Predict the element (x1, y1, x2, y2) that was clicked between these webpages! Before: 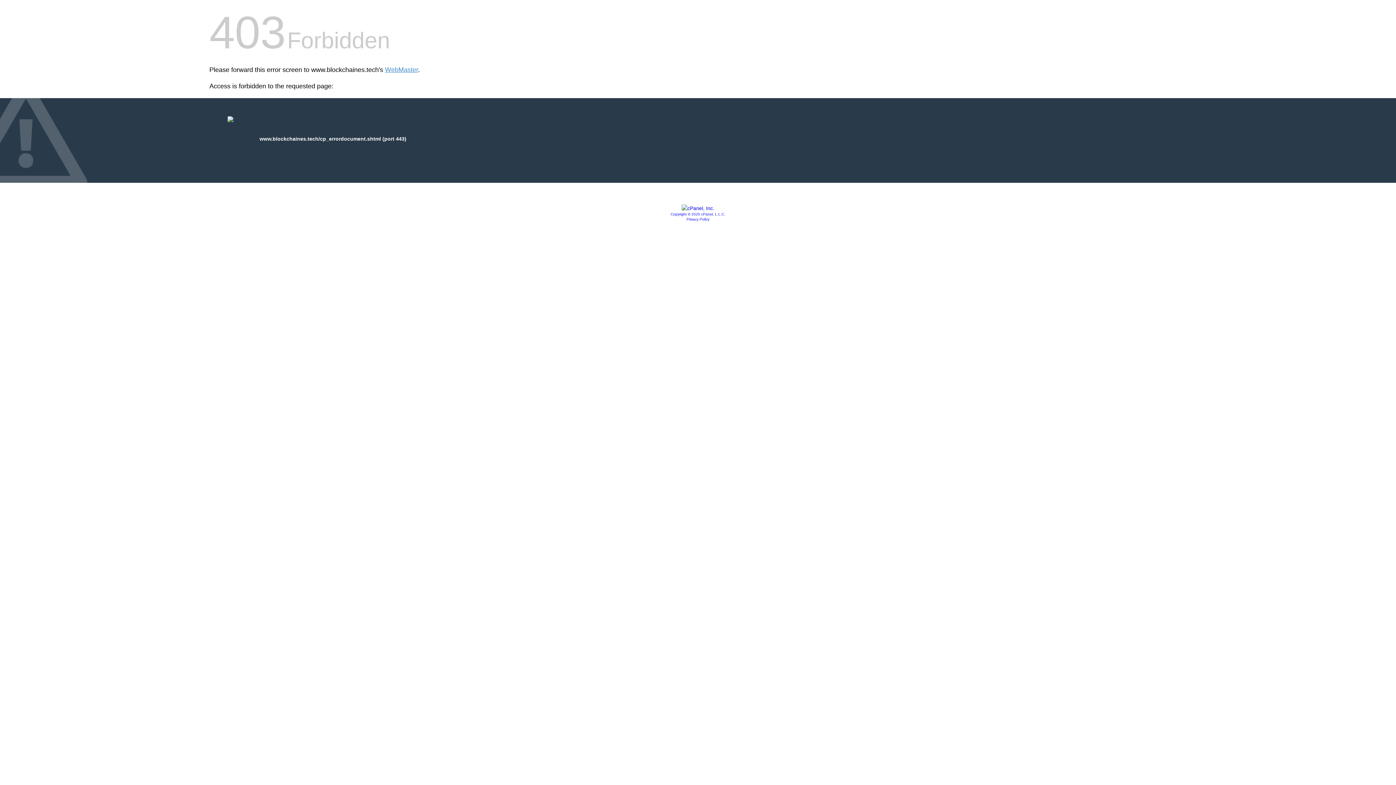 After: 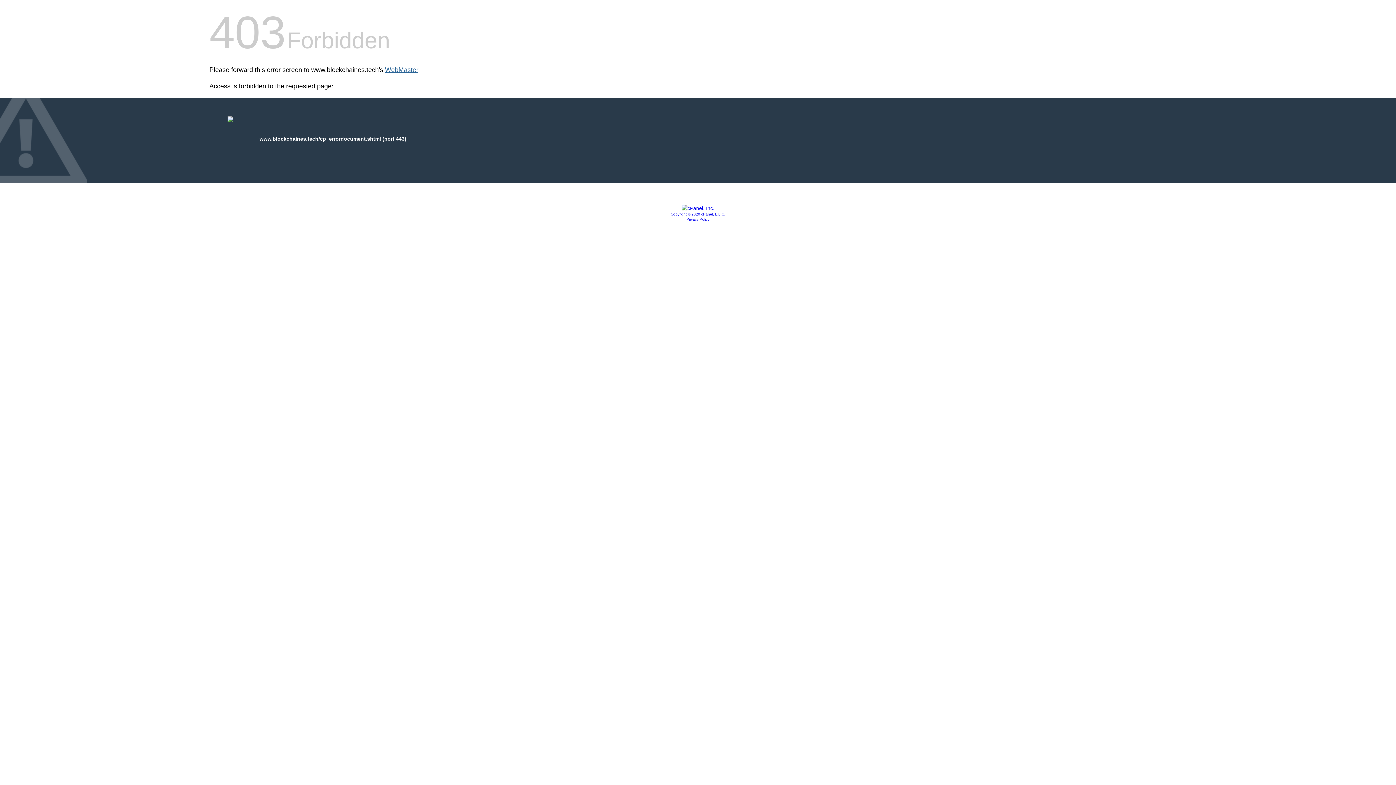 Action: bbox: (385, 66, 418, 73) label: WebMaster